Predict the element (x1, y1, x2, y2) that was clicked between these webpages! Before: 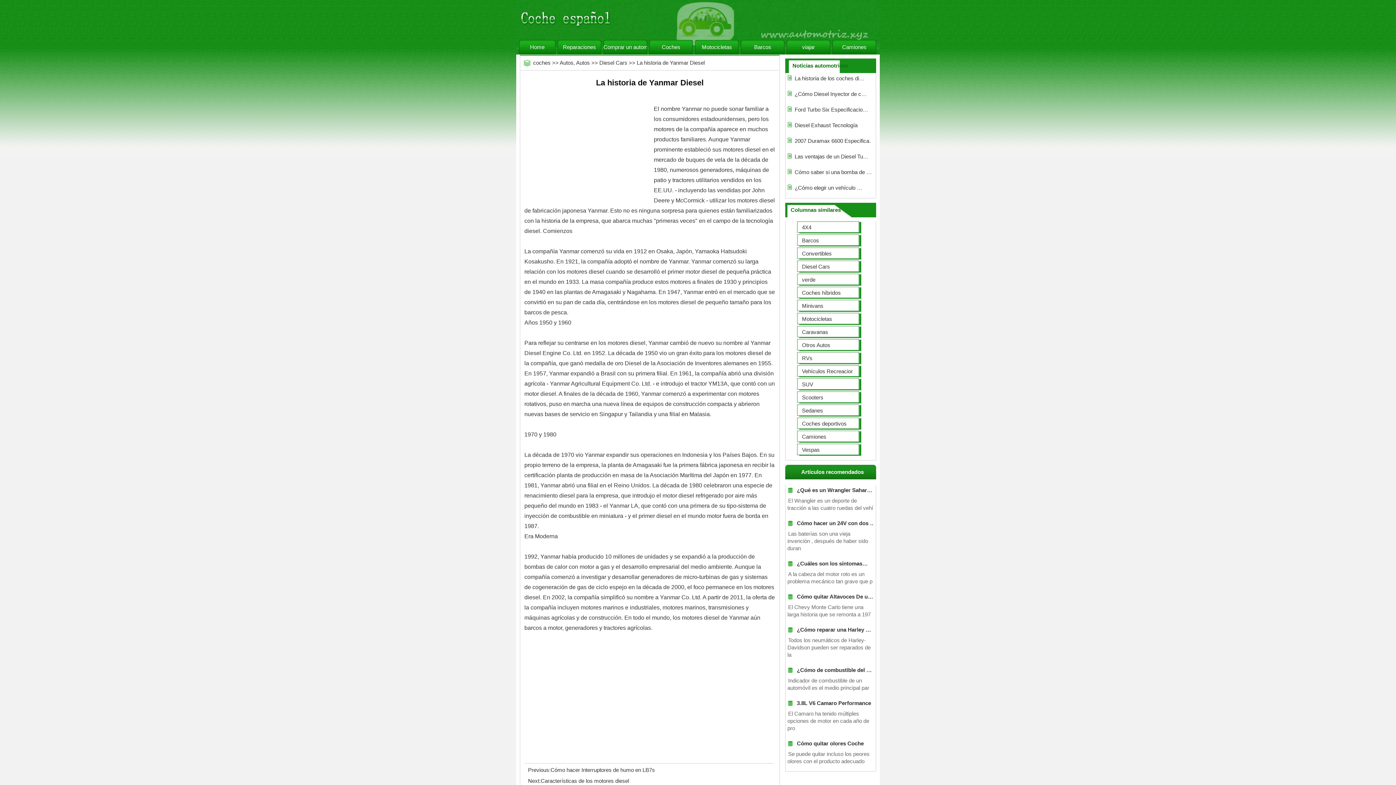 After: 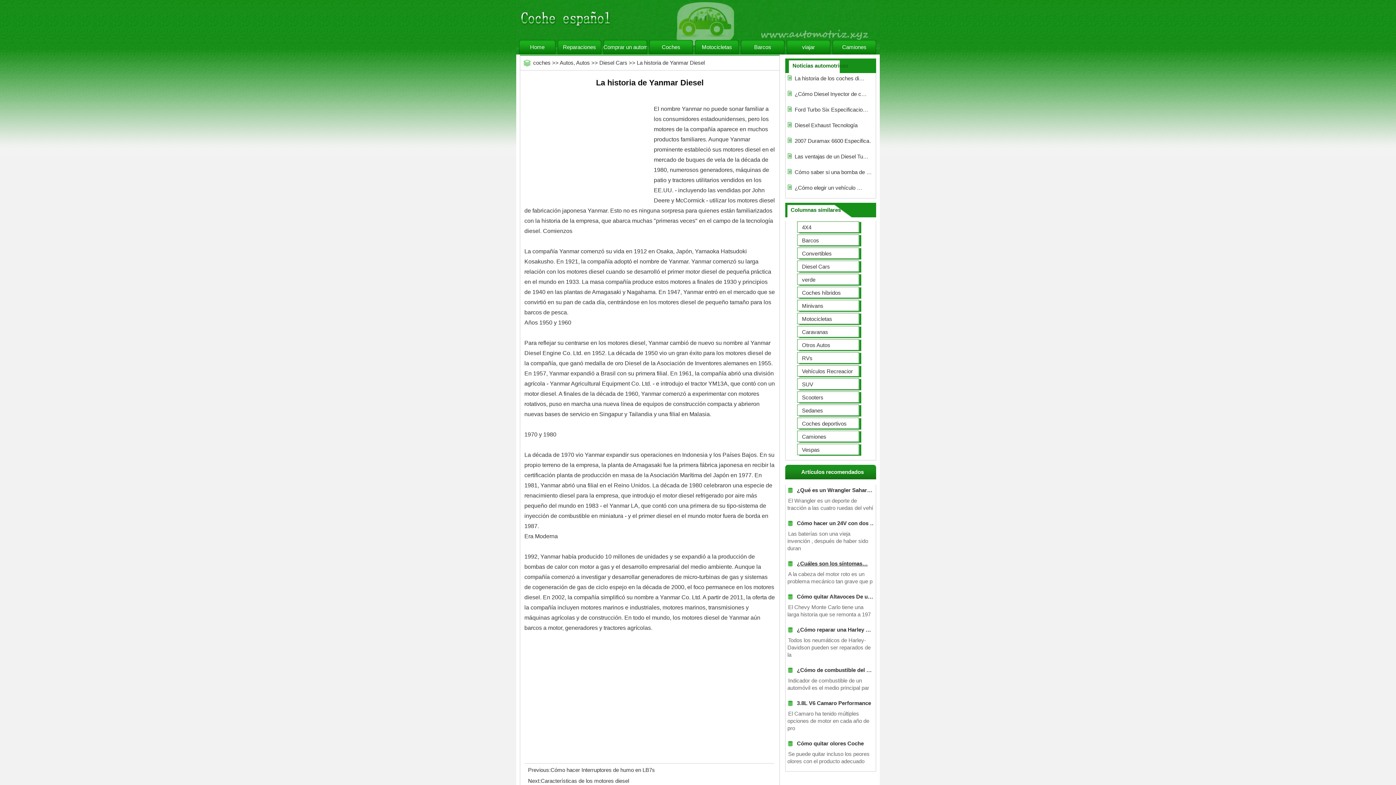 Action: label: ¿Cuáles son los síntomas… bbox: (796, 558, 873, 570)